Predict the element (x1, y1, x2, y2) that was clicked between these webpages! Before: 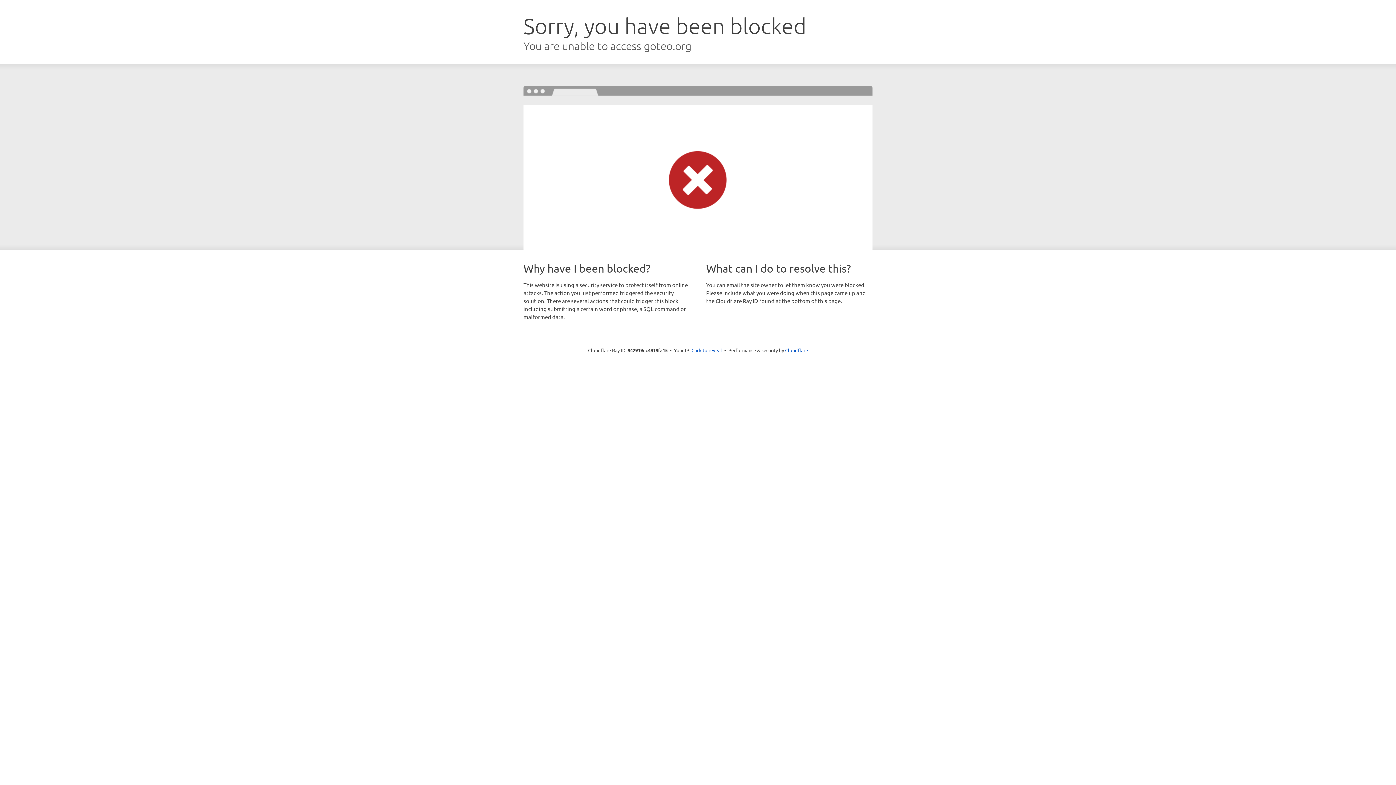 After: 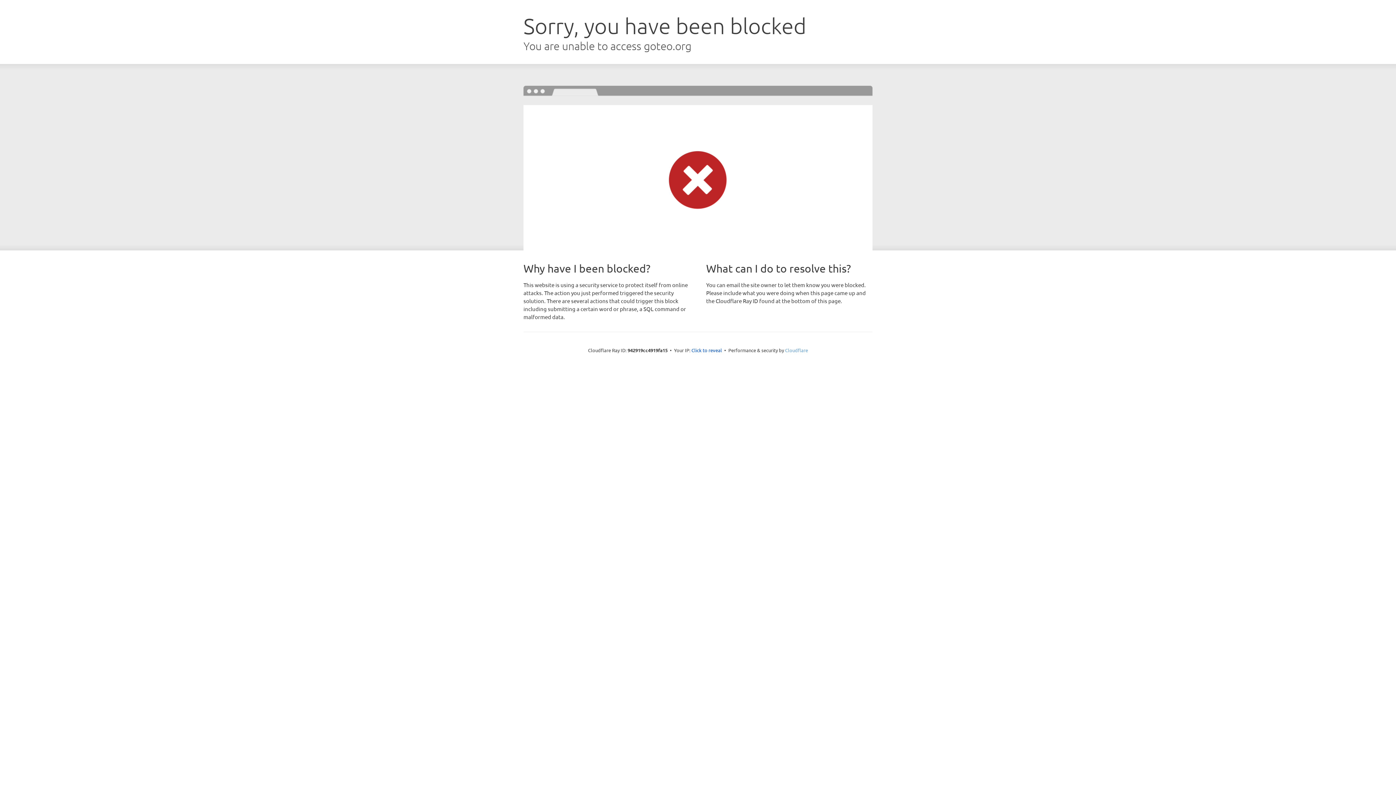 Action: label: Cloudflare bbox: (785, 347, 808, 353)